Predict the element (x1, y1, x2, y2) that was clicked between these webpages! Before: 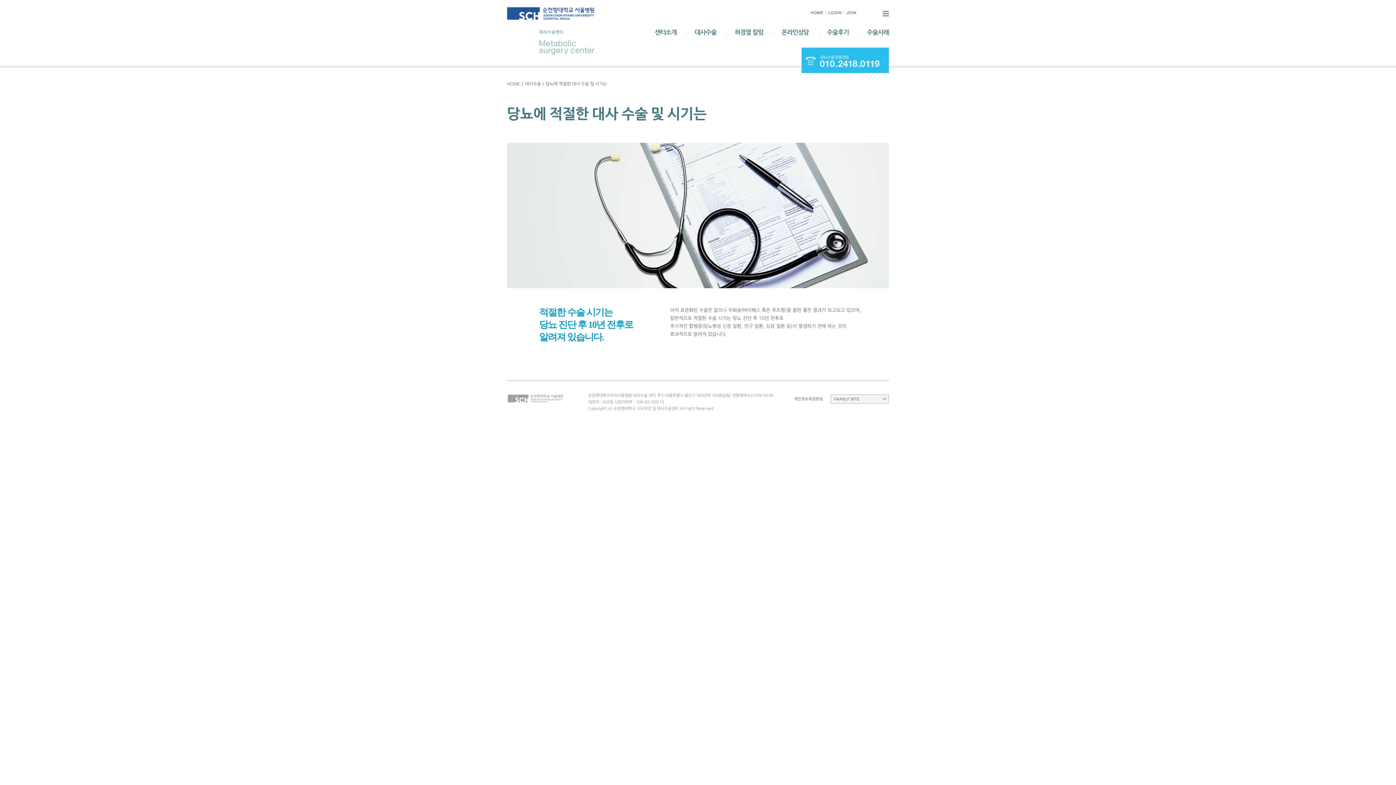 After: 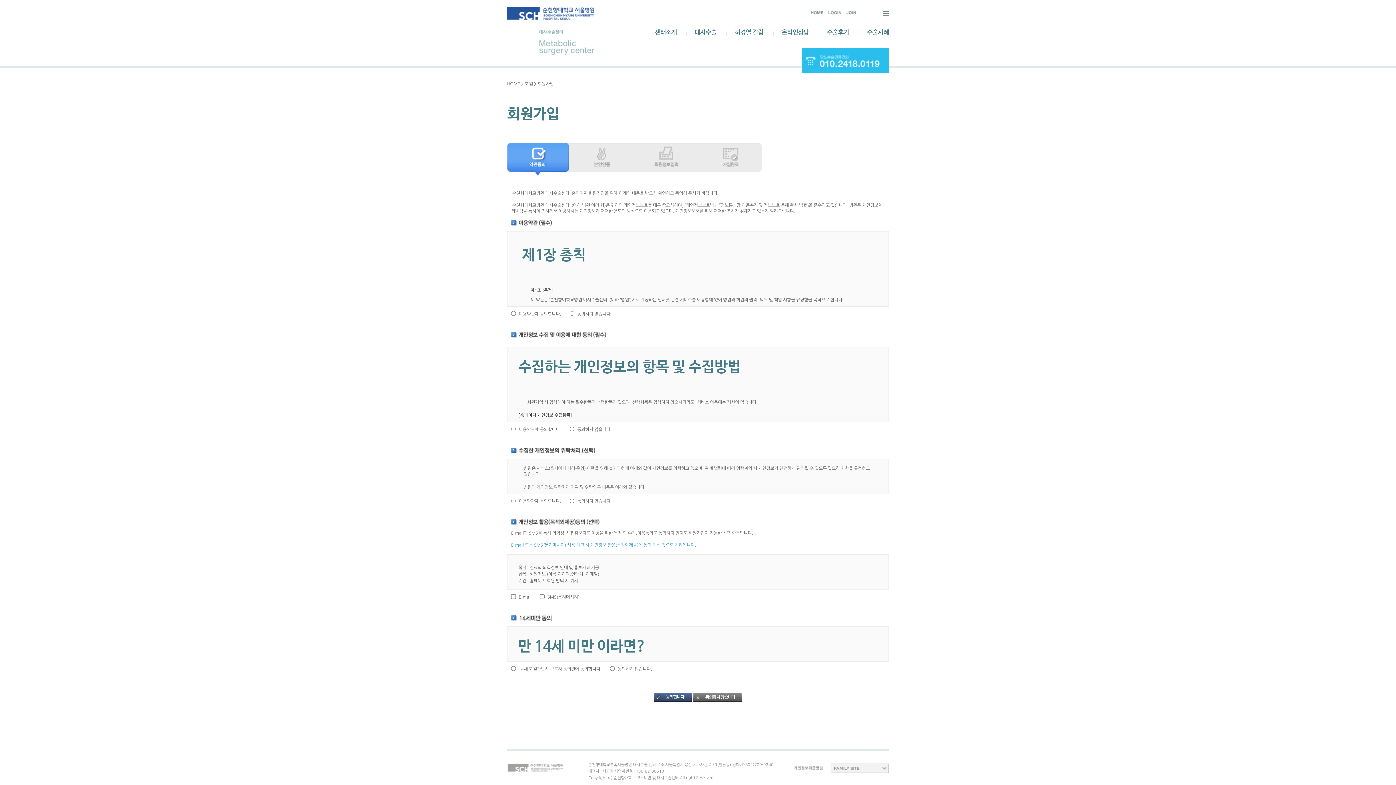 Action: bbox: (846, 11, 856, 16)